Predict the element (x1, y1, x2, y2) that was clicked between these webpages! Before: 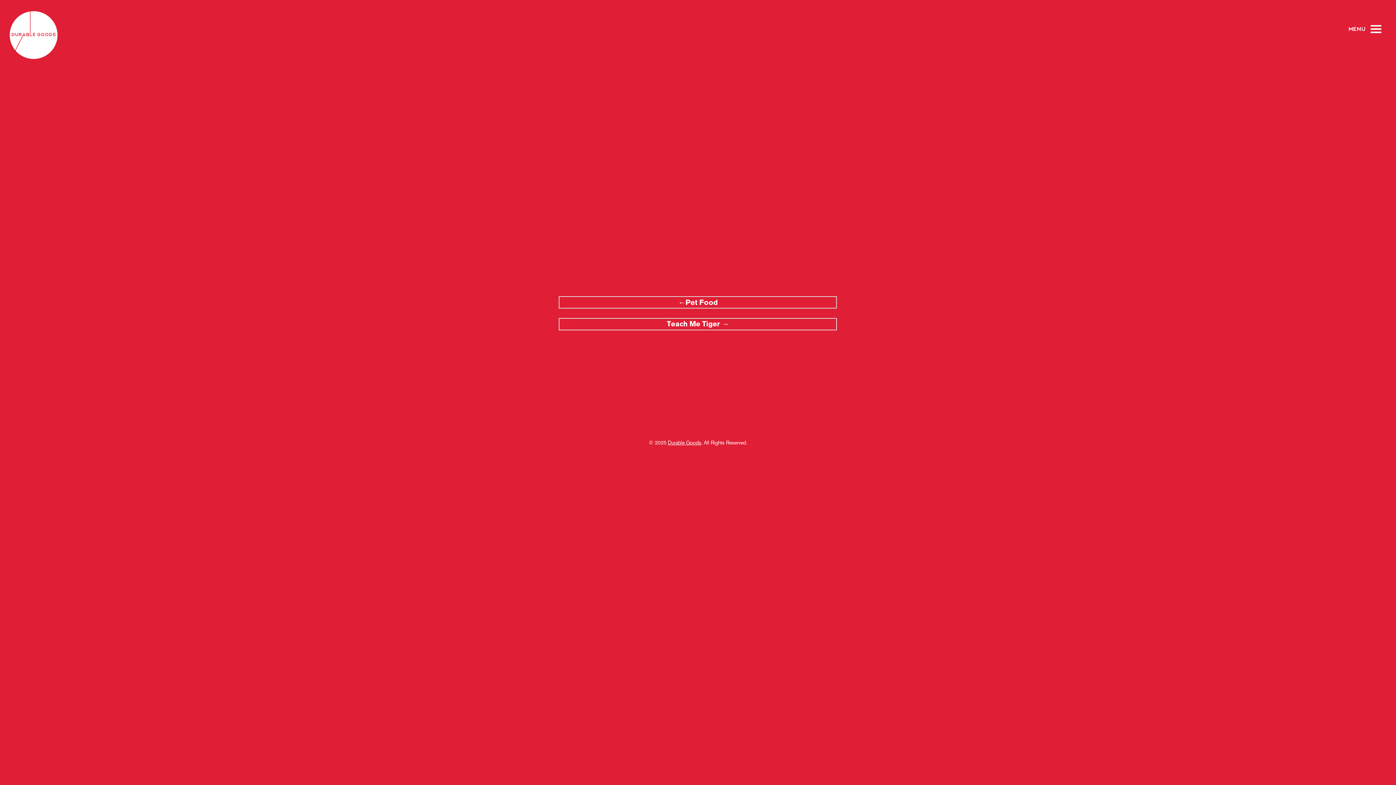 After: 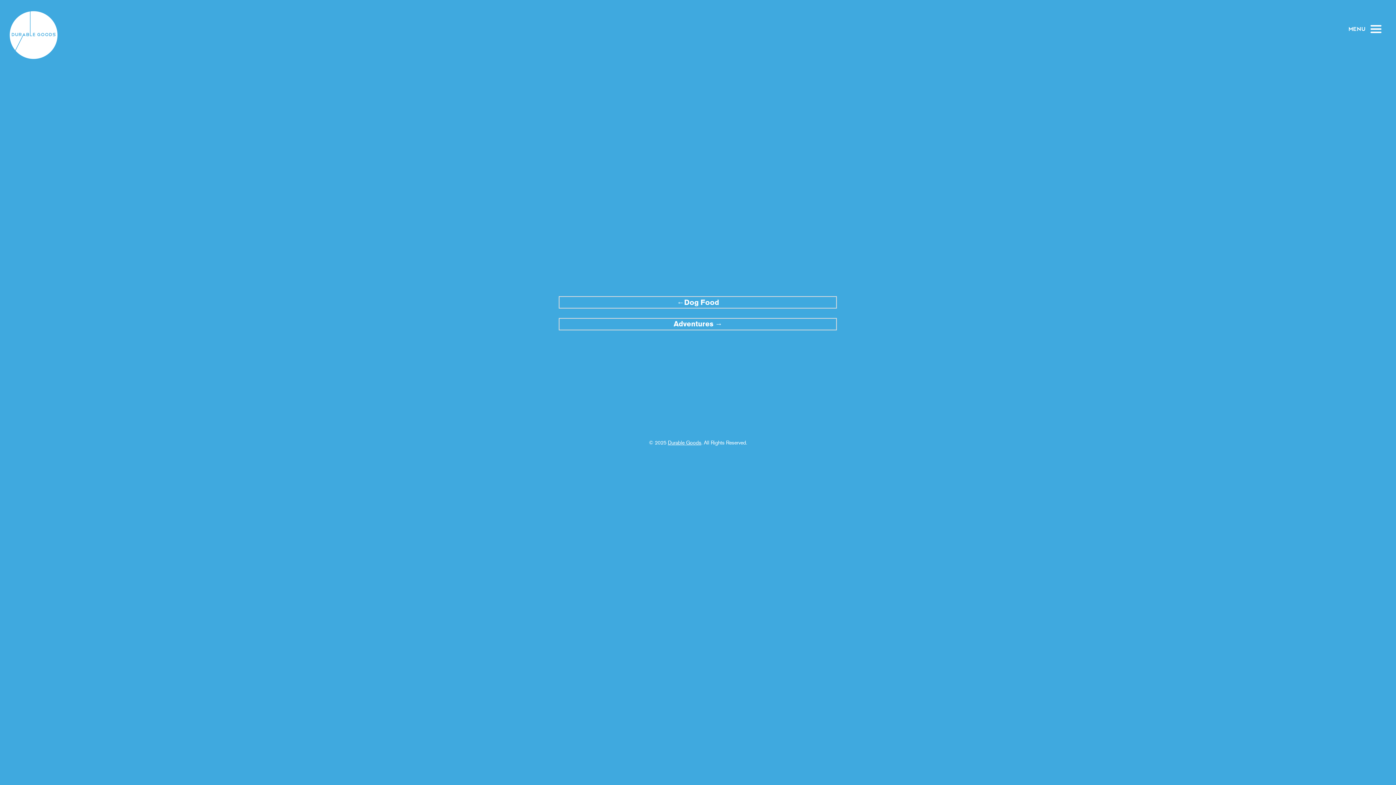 Action: label: Pet Food bbox: (559, 296, 837, 308)